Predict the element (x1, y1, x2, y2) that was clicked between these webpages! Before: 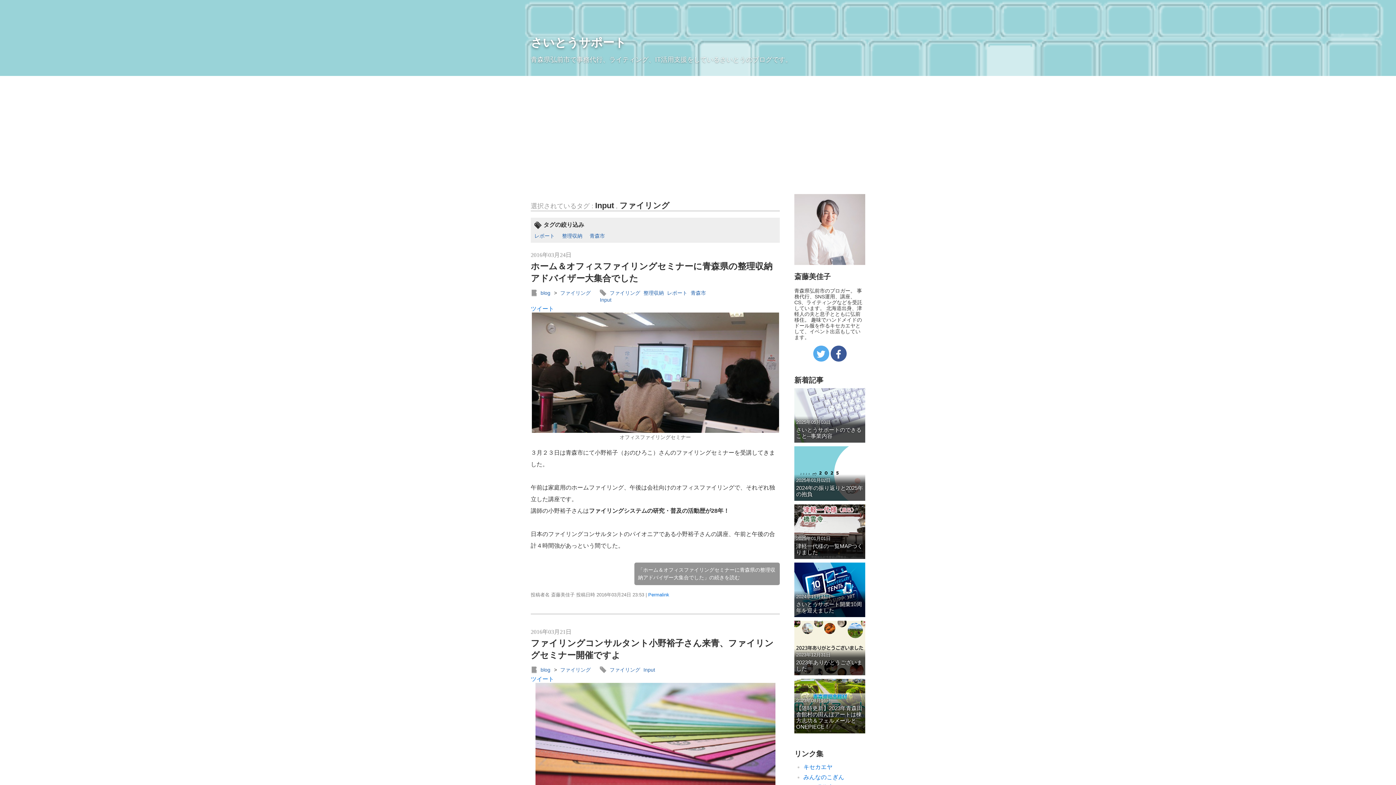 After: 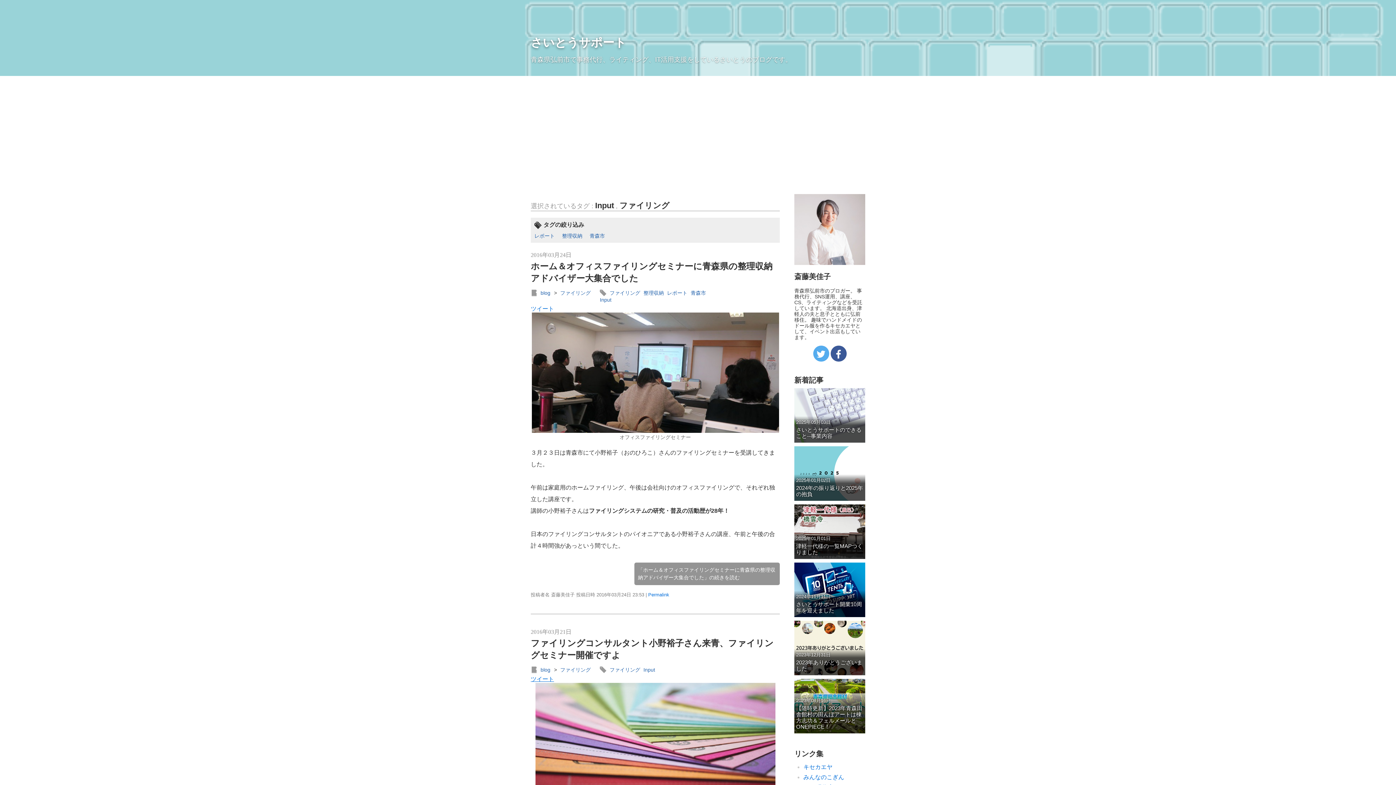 Action: bbox: (530, 676, 554, 682) label: ツイート